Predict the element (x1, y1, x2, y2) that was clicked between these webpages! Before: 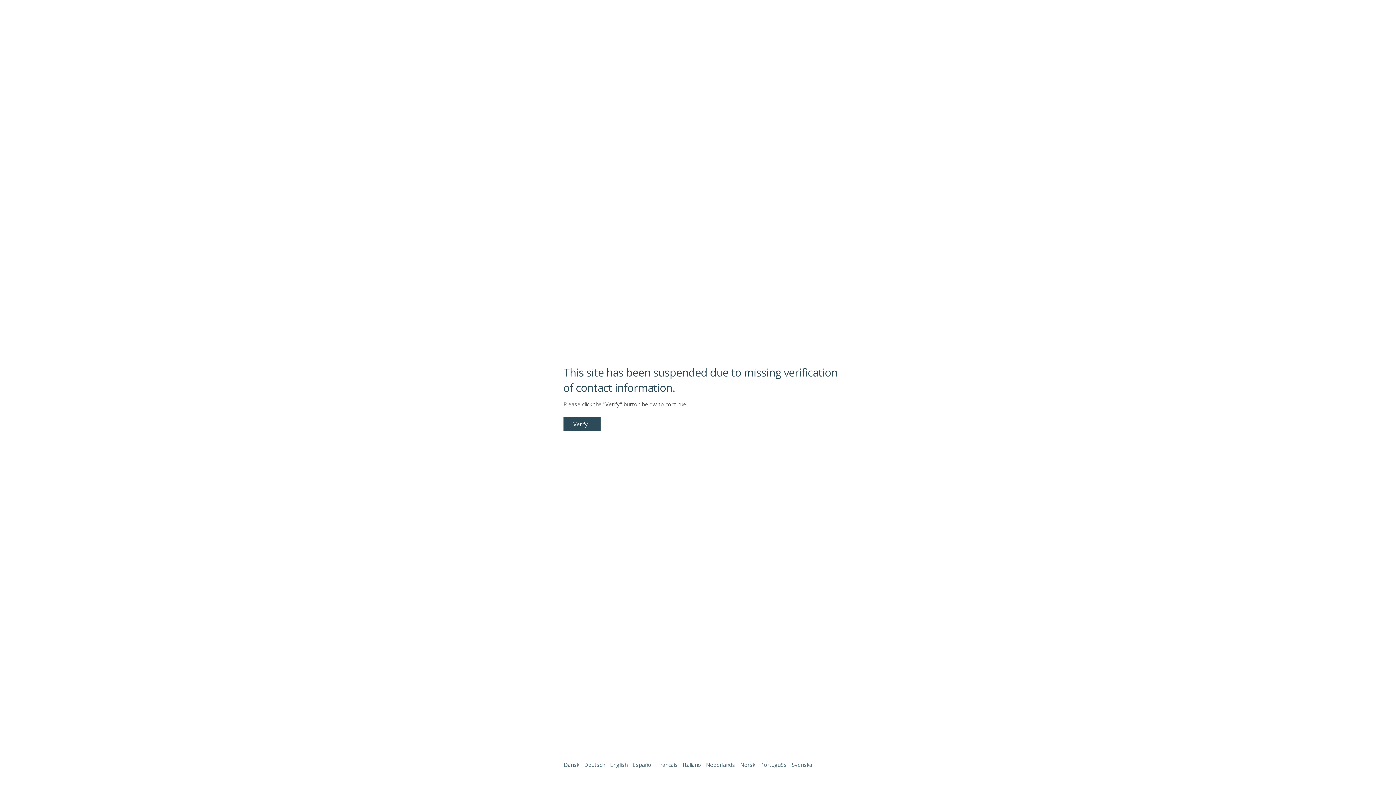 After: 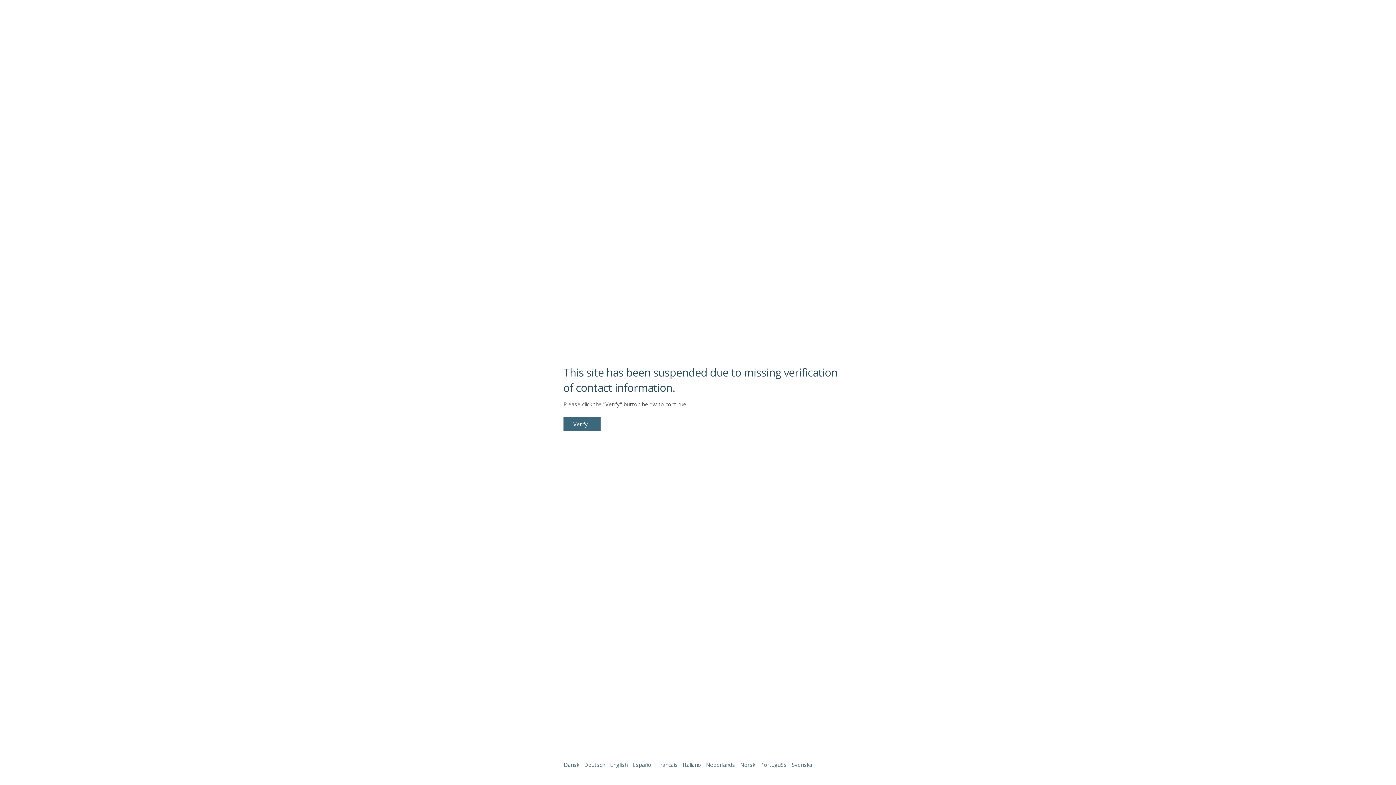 Action: label: Verify bbox: (563, 417, 600, 431)